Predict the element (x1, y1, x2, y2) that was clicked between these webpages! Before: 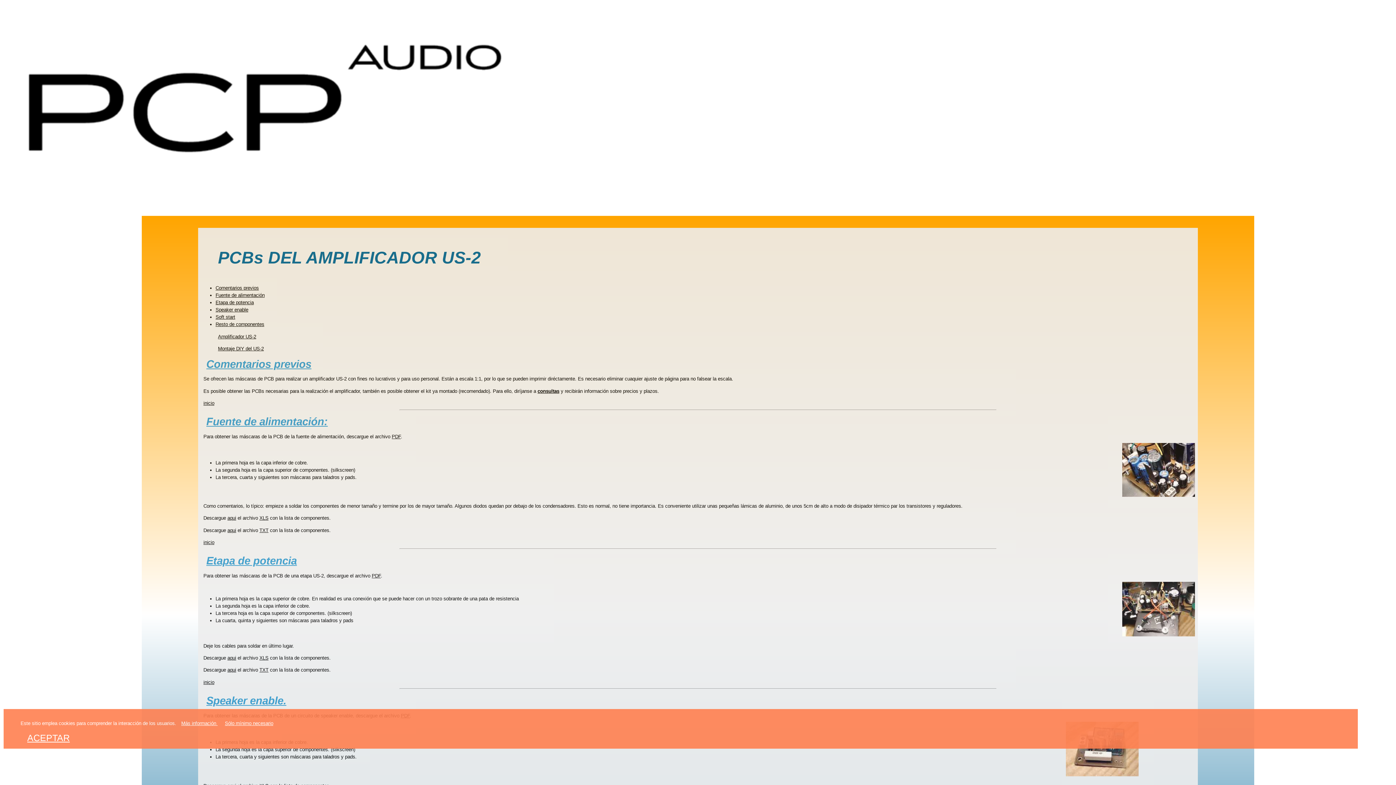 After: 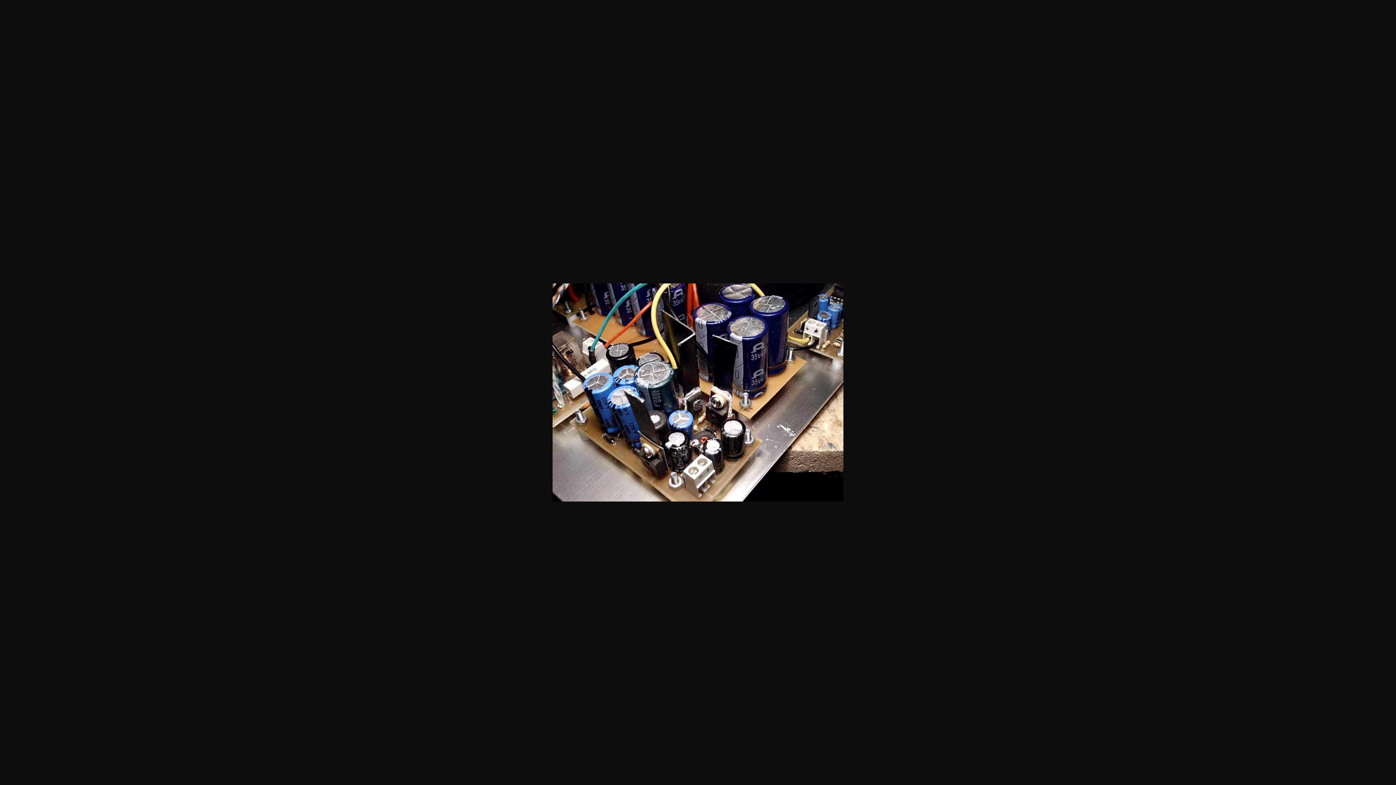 Action: bbox: (1122, 492, 1195, 498)